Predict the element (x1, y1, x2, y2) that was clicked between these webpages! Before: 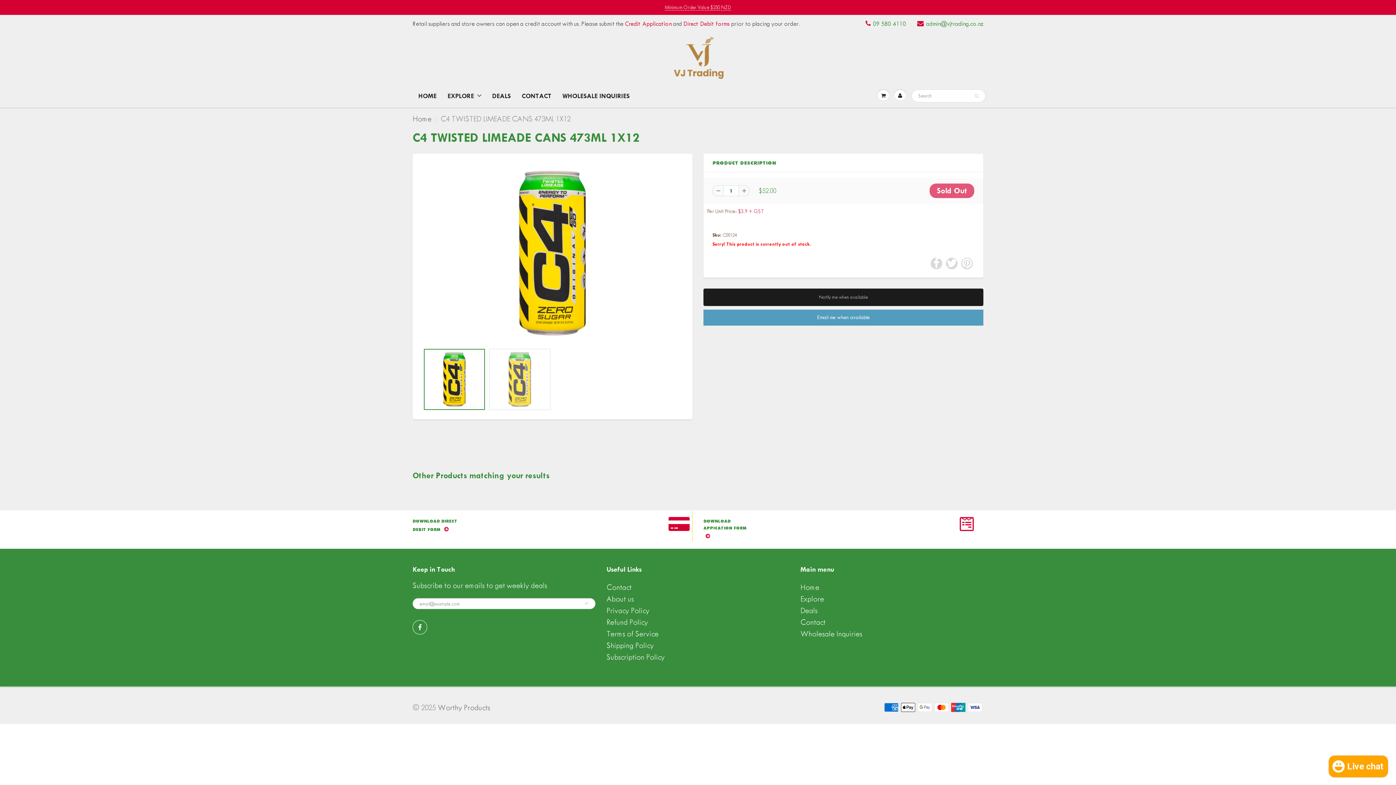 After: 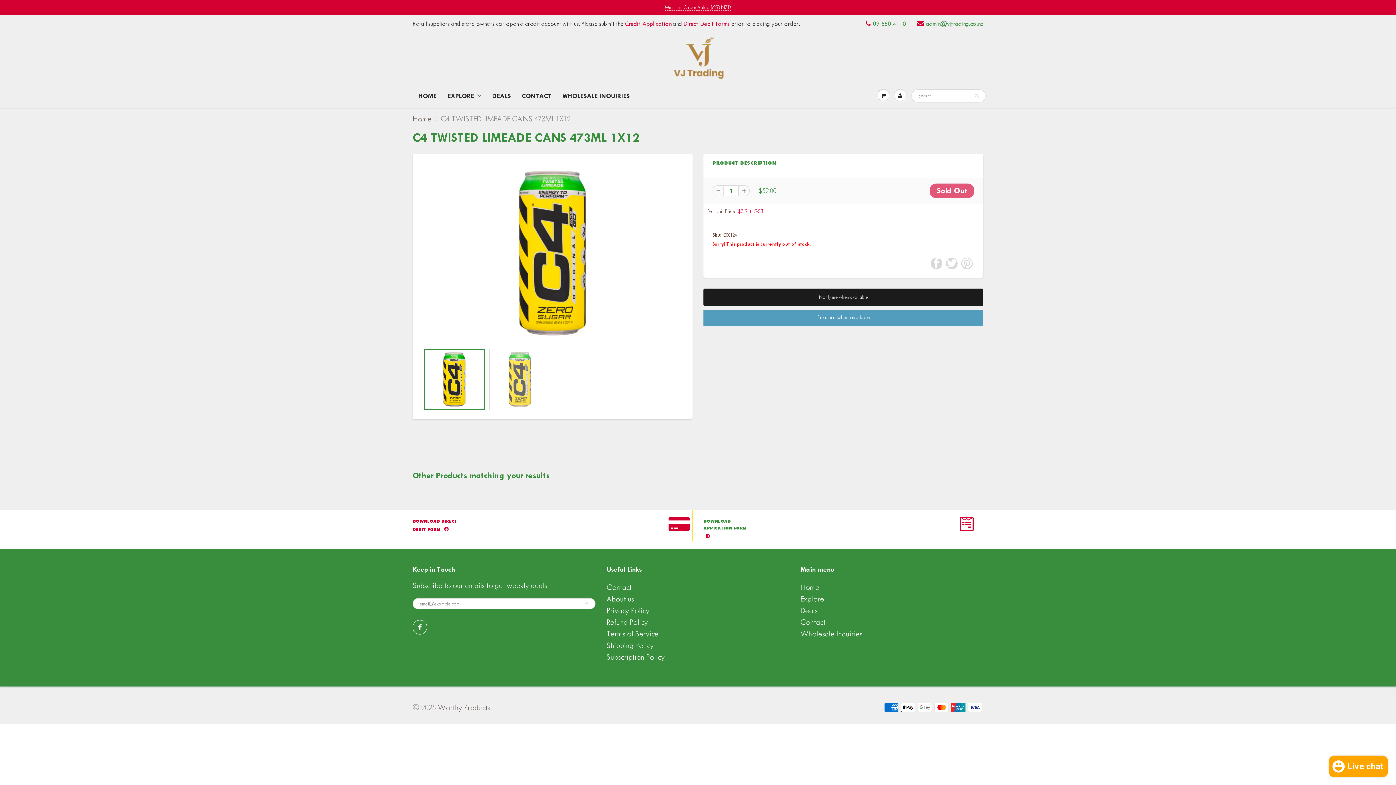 Action: bbox: (412, 517, 670, 534) label: DOWNLOAD DIRECT DEBIT FORM 